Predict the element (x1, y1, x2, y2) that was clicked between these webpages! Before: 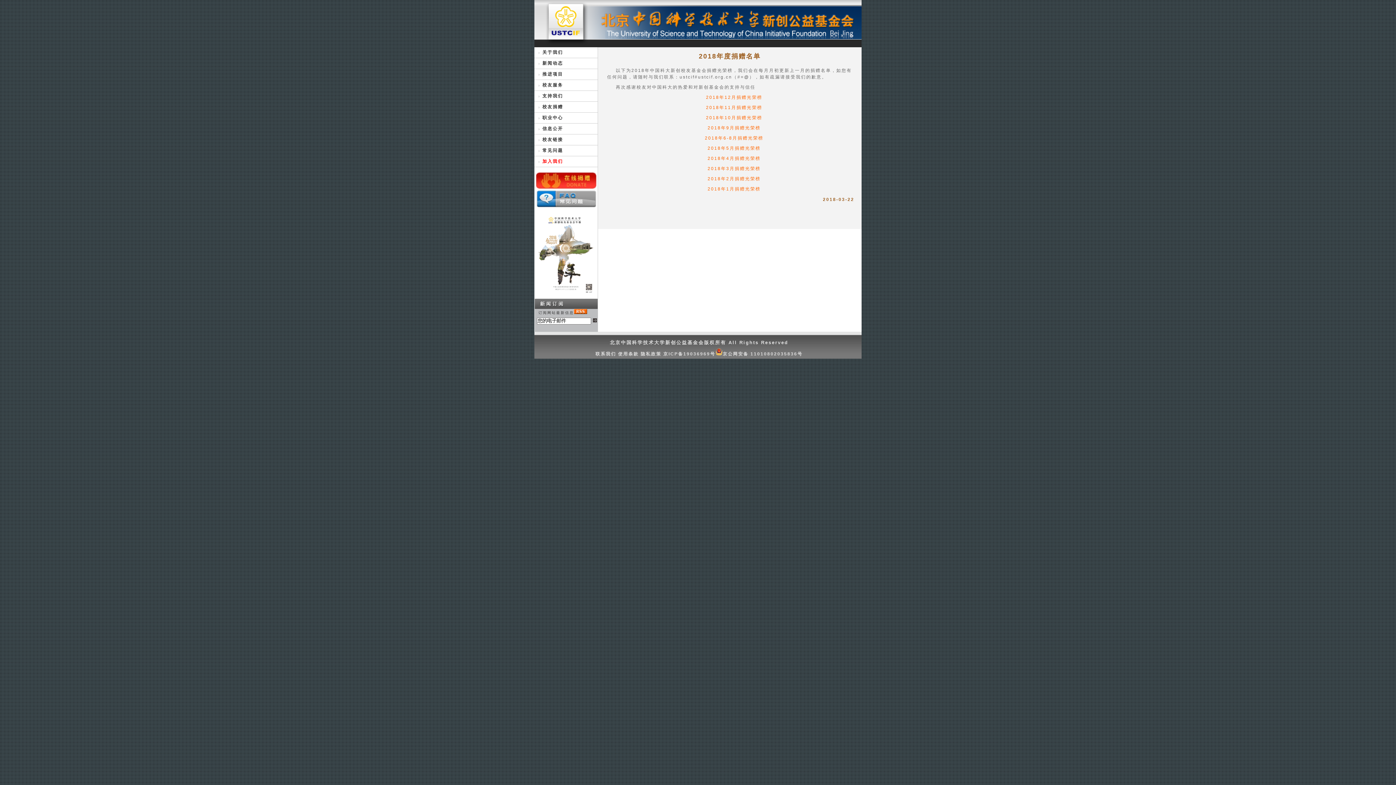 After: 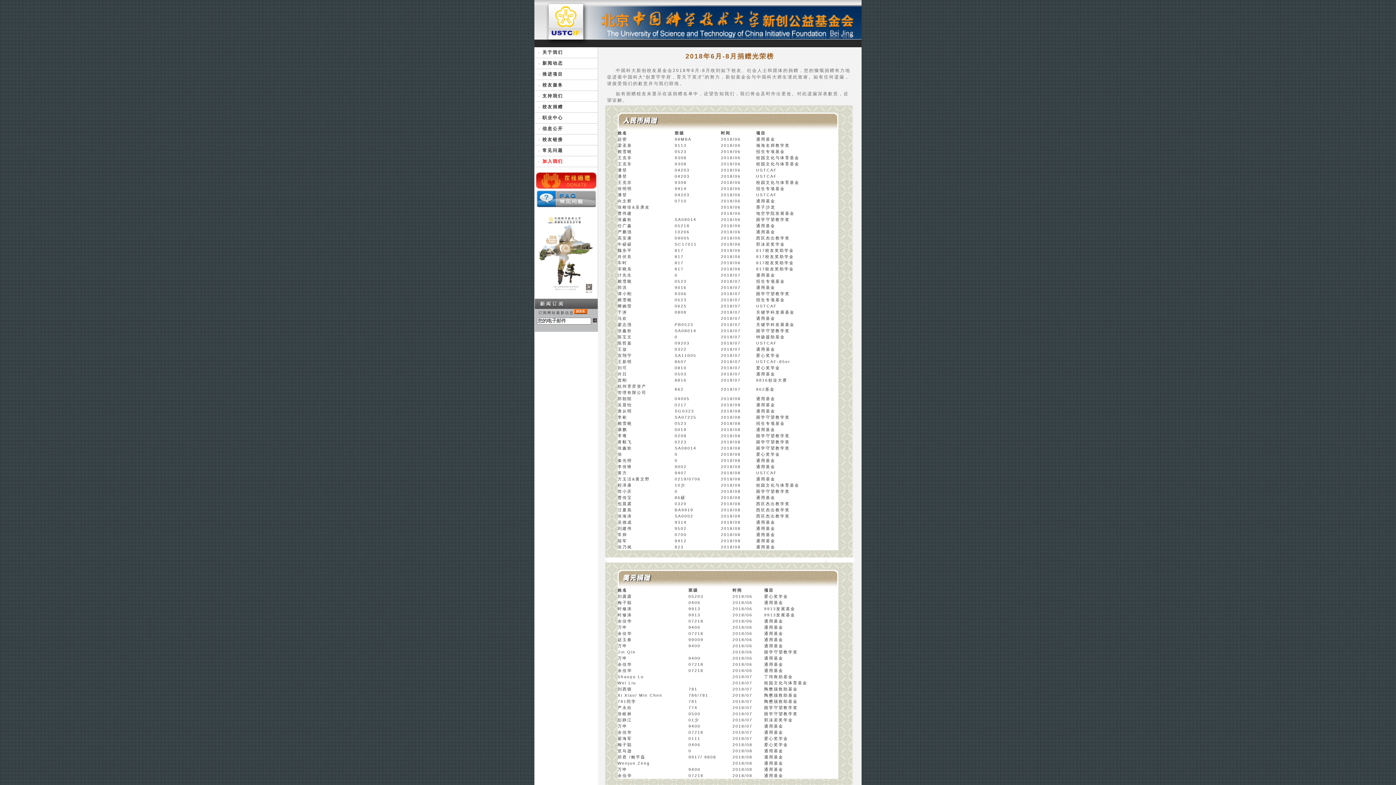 Action: label: 2018年6-8月捐赠光荣榜 bbox: (705, 135, 763, 140)